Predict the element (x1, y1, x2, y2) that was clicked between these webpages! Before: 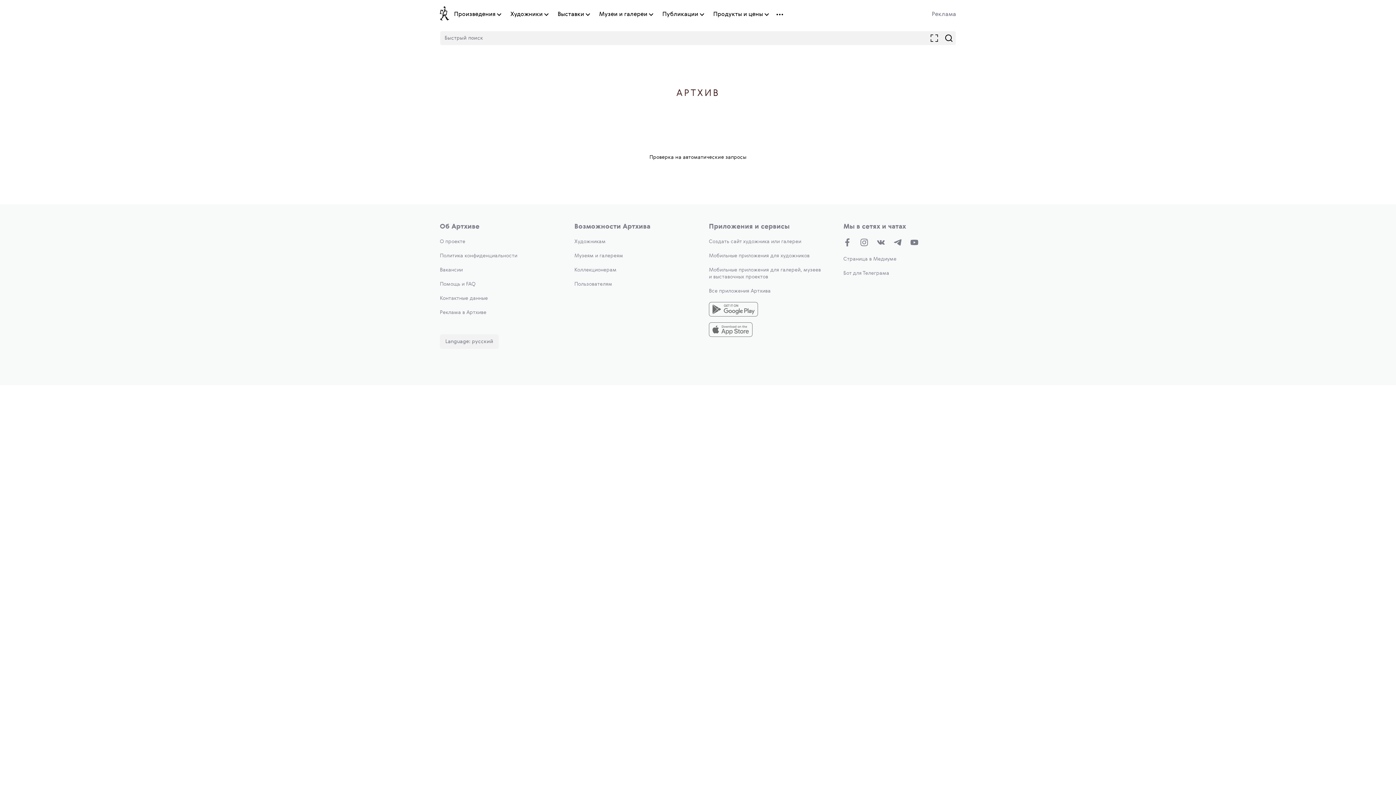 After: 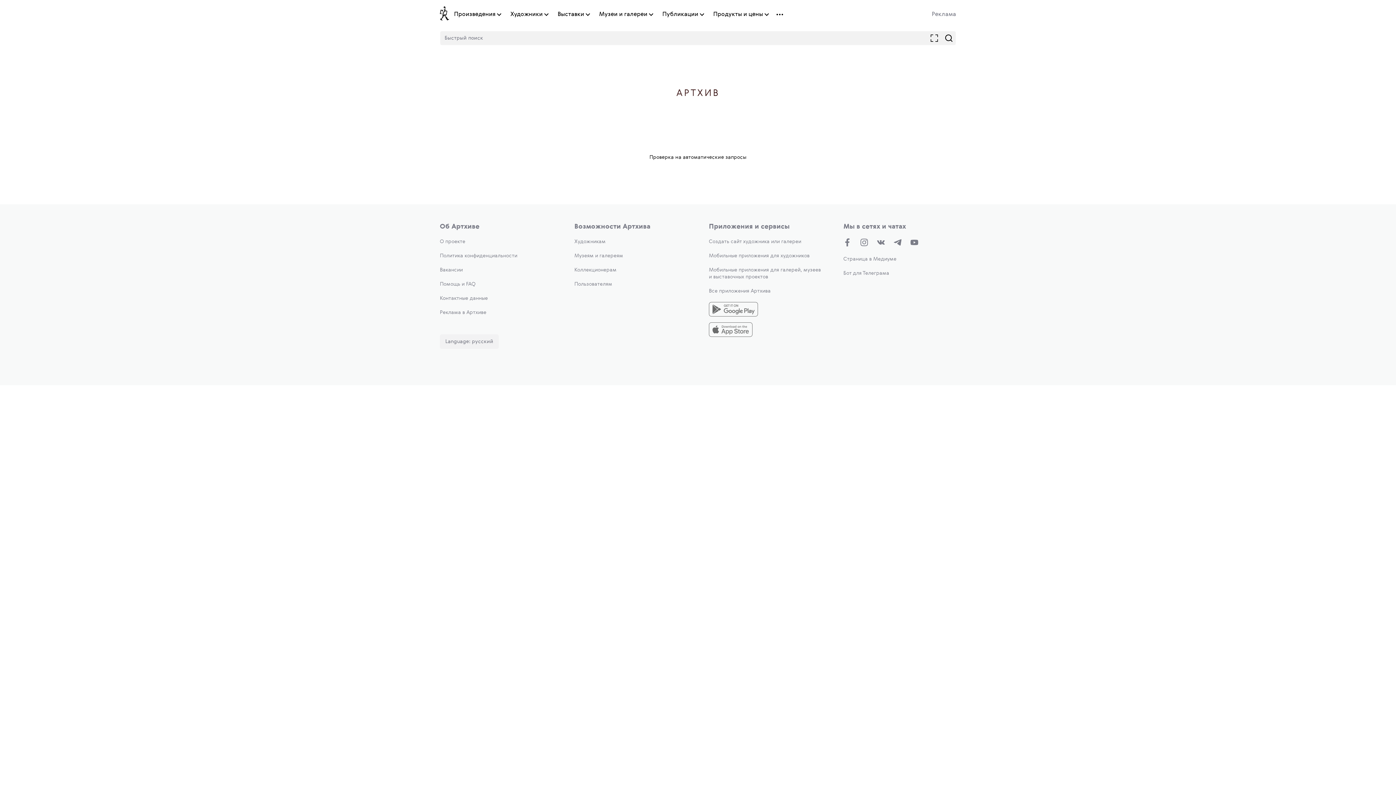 Action: bbox: (709, 288, 770, 293) label: Все приложения Артхива